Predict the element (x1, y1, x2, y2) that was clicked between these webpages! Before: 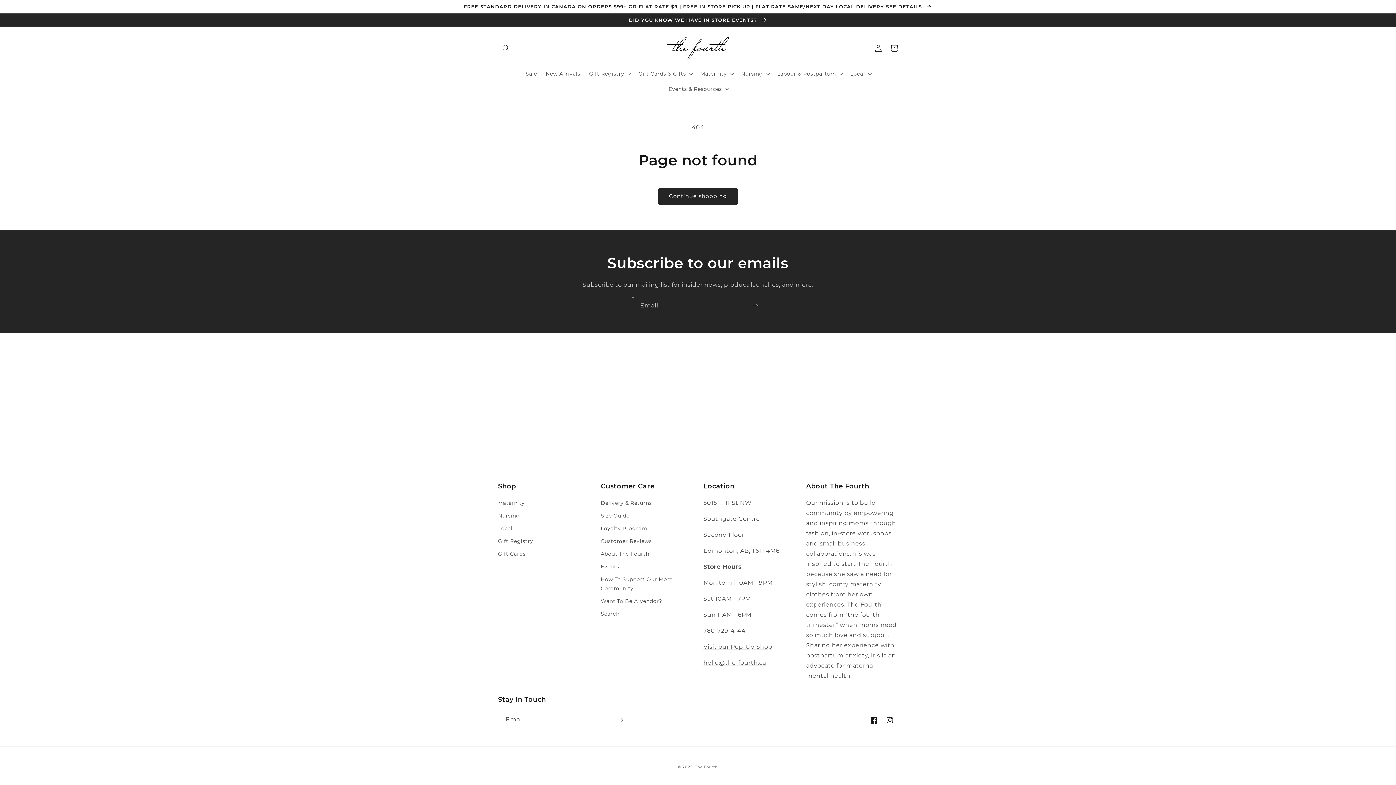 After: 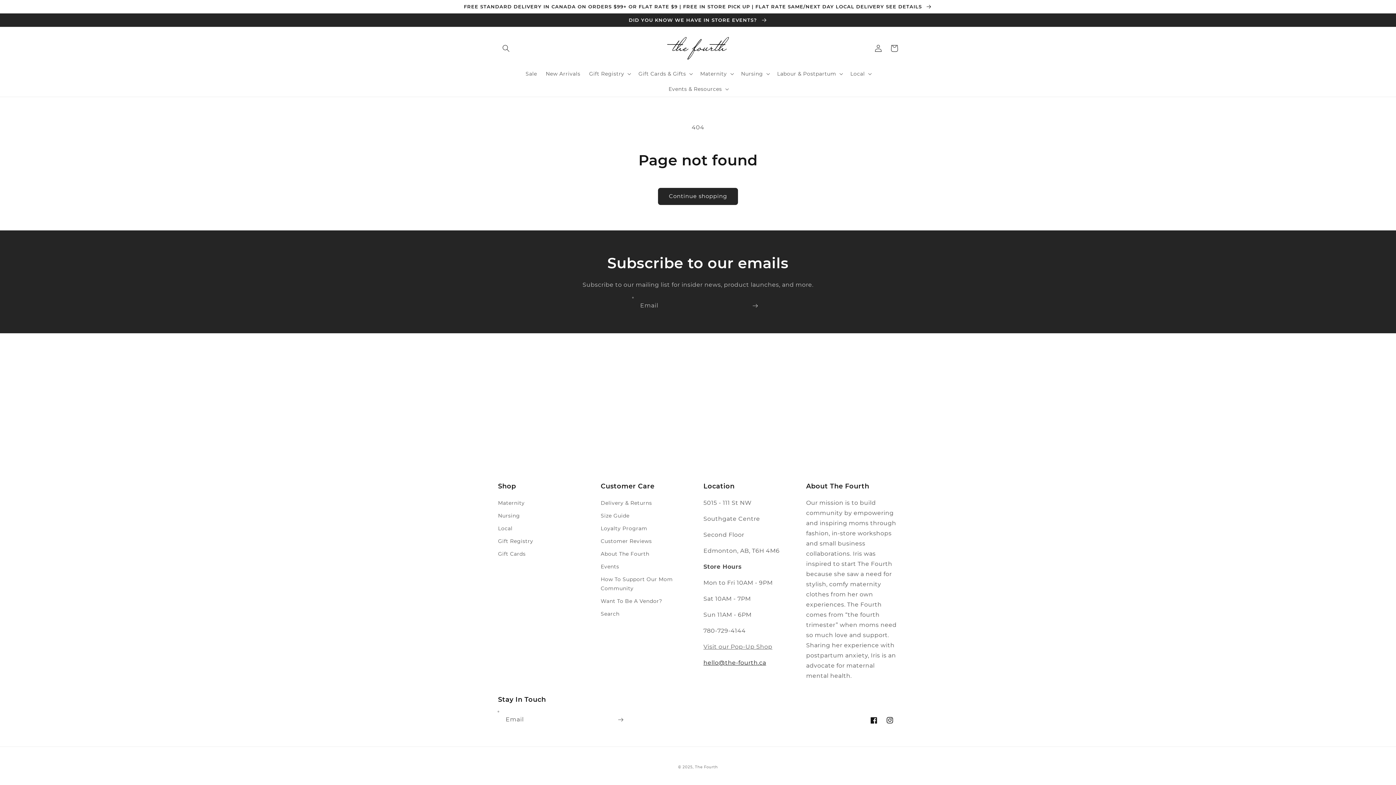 Action: bbox: (703, 659, 766, 666) label: hello@the-fourth.ca